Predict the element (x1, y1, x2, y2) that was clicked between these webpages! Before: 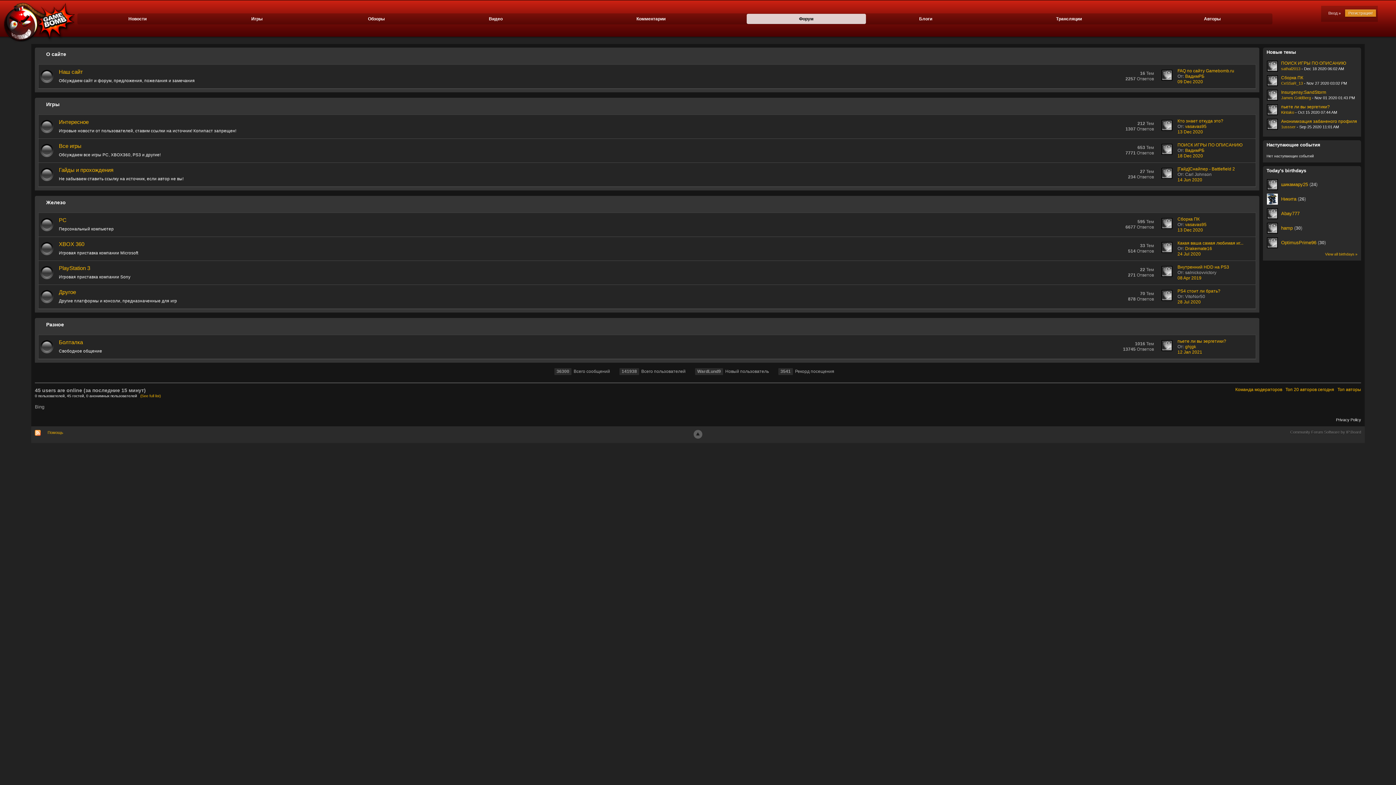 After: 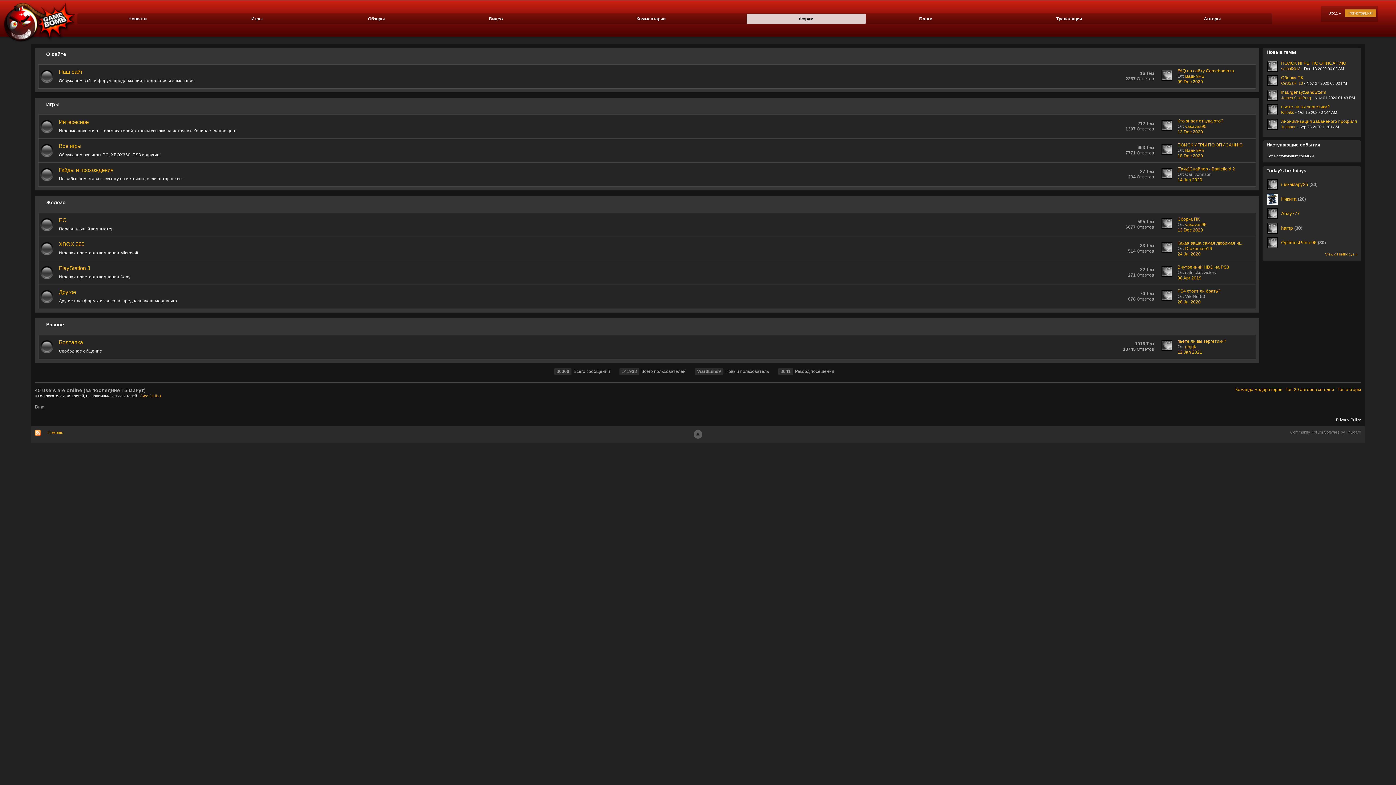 Action: label: CeSSaR_13 bbox: (1281, 81, 1303, 85)